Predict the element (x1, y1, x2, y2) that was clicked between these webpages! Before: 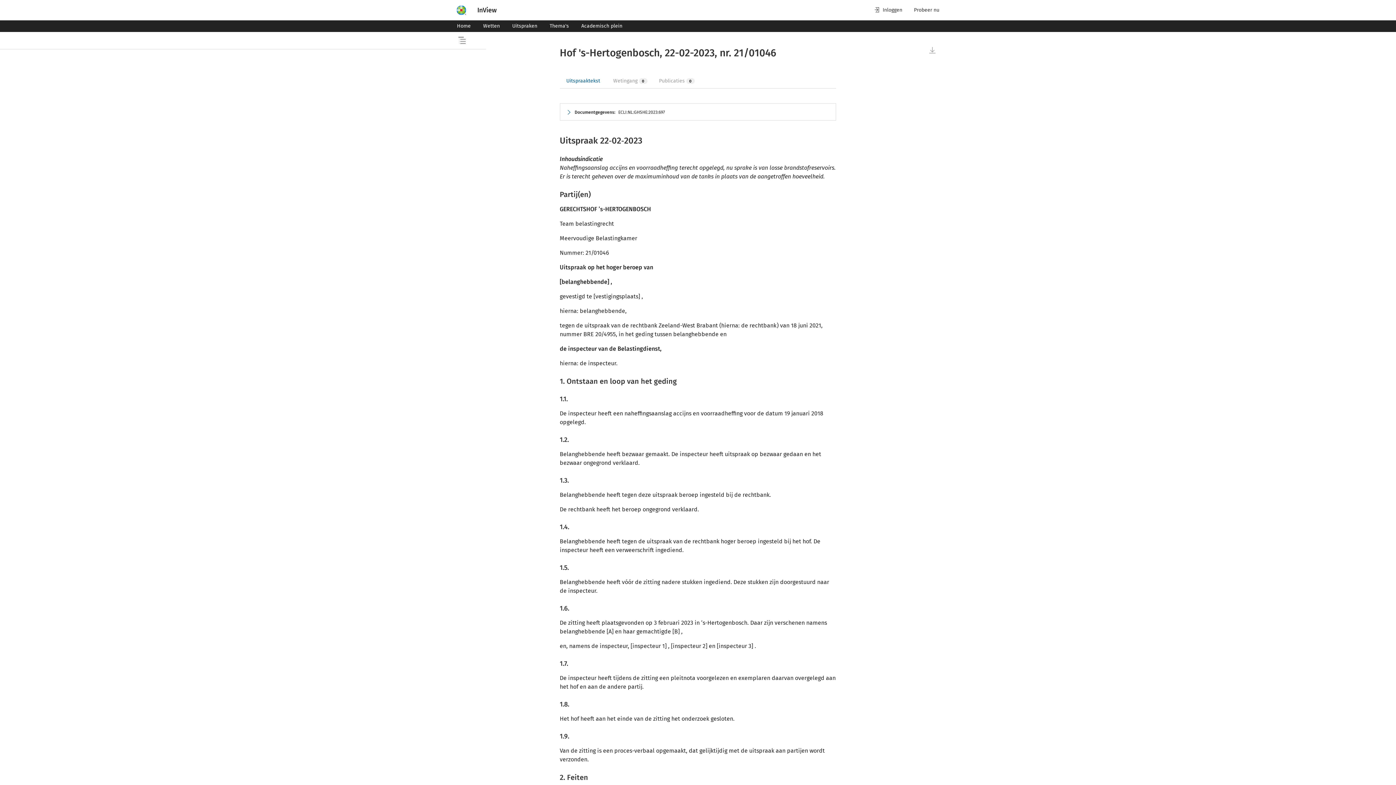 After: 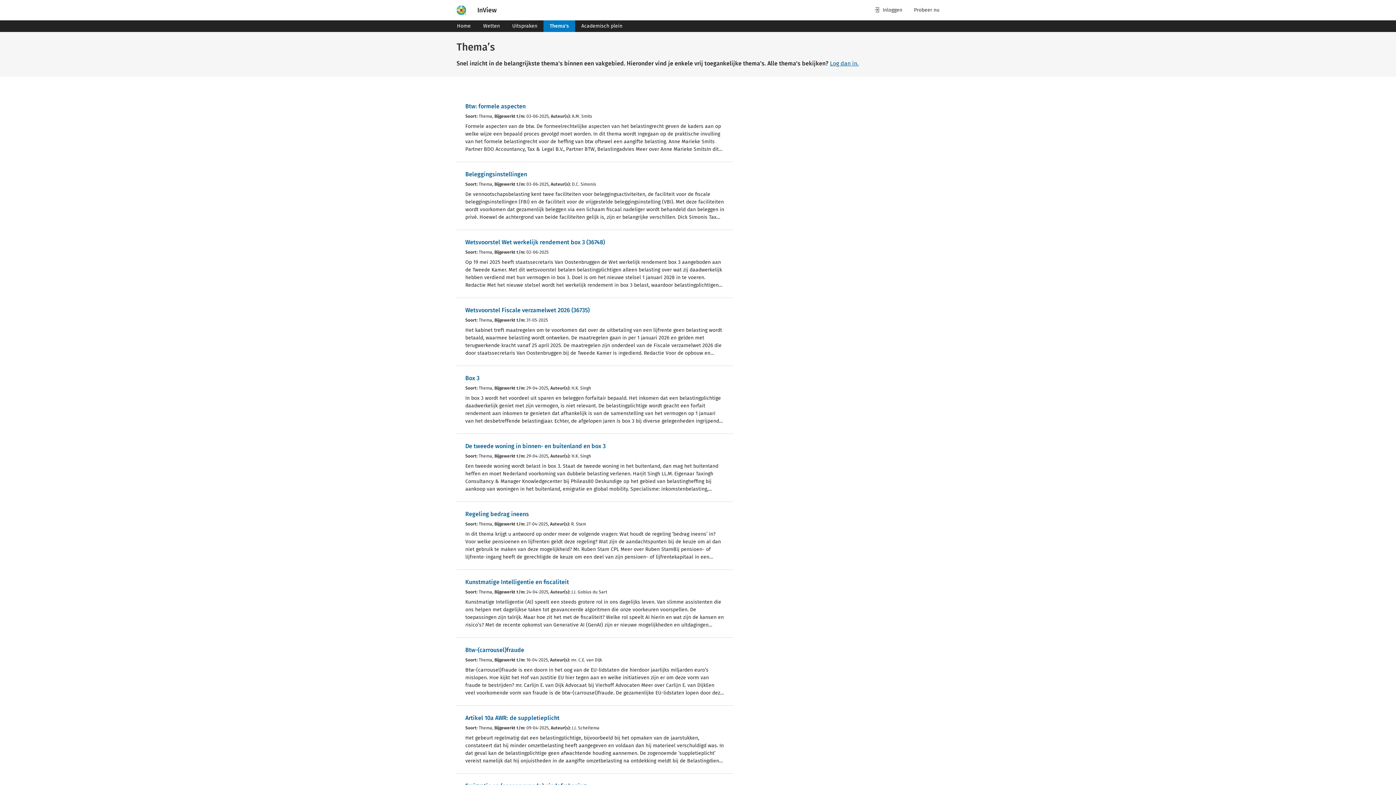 Action: label: Thema's bbox: (543, 20, 575, 32)